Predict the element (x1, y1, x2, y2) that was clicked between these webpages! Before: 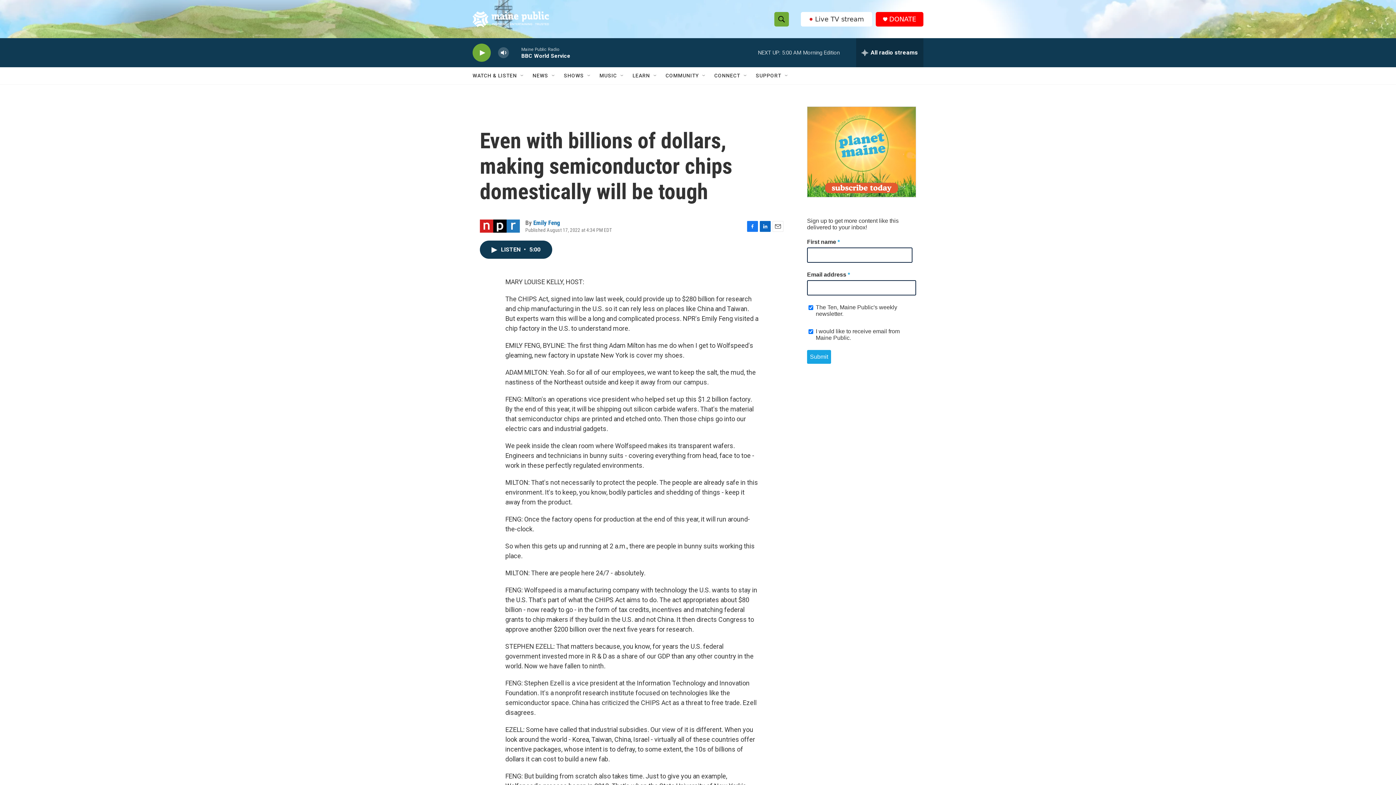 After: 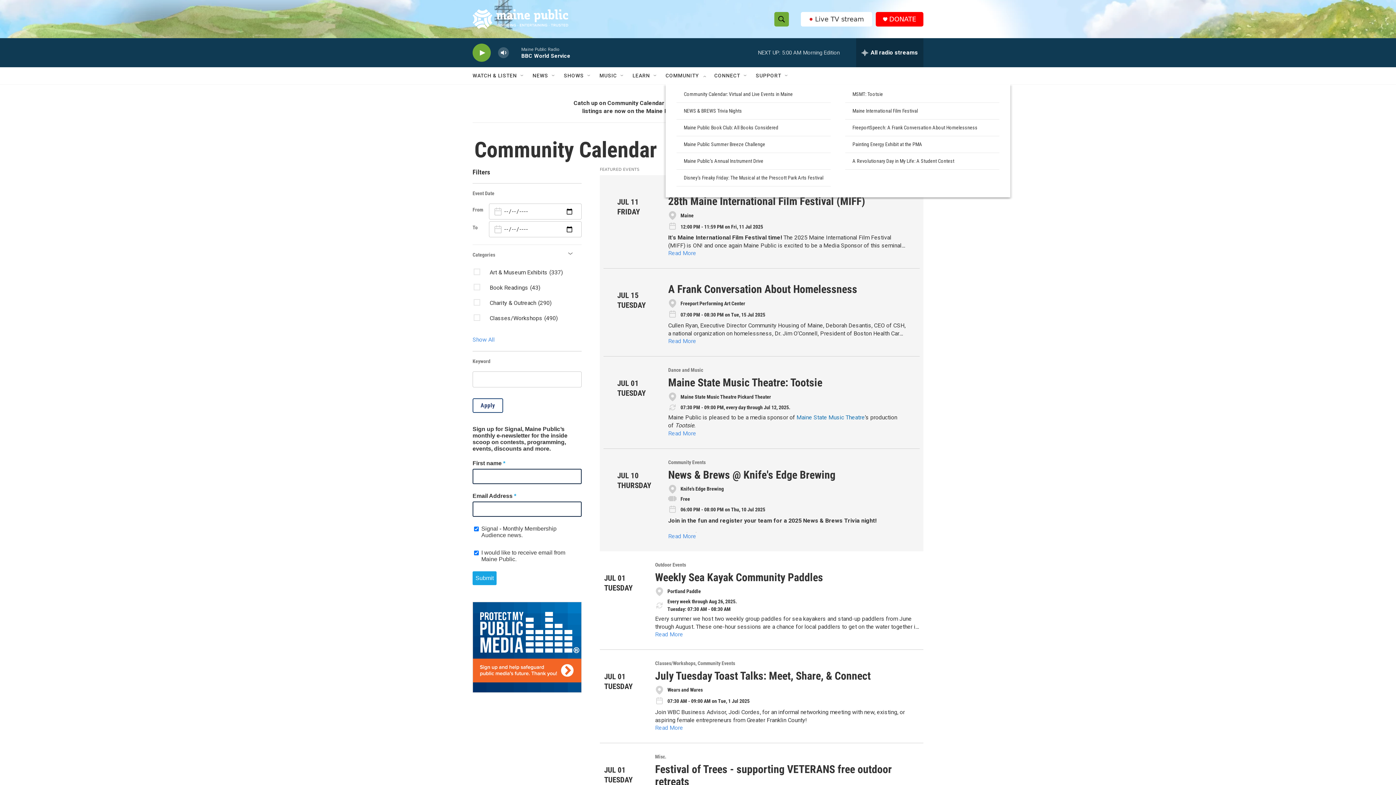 Action: label: COMMUNITY bbox: (671, 67, 706, 84)